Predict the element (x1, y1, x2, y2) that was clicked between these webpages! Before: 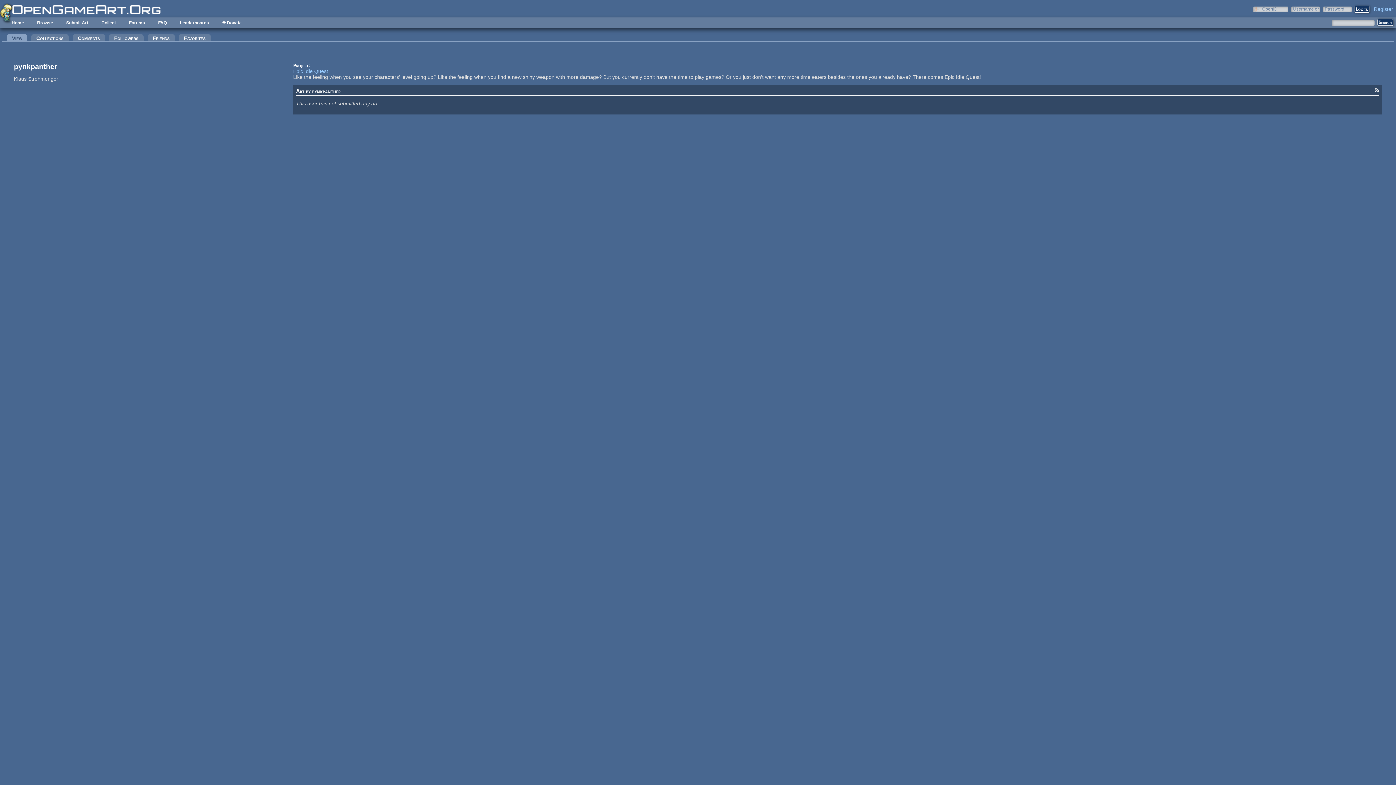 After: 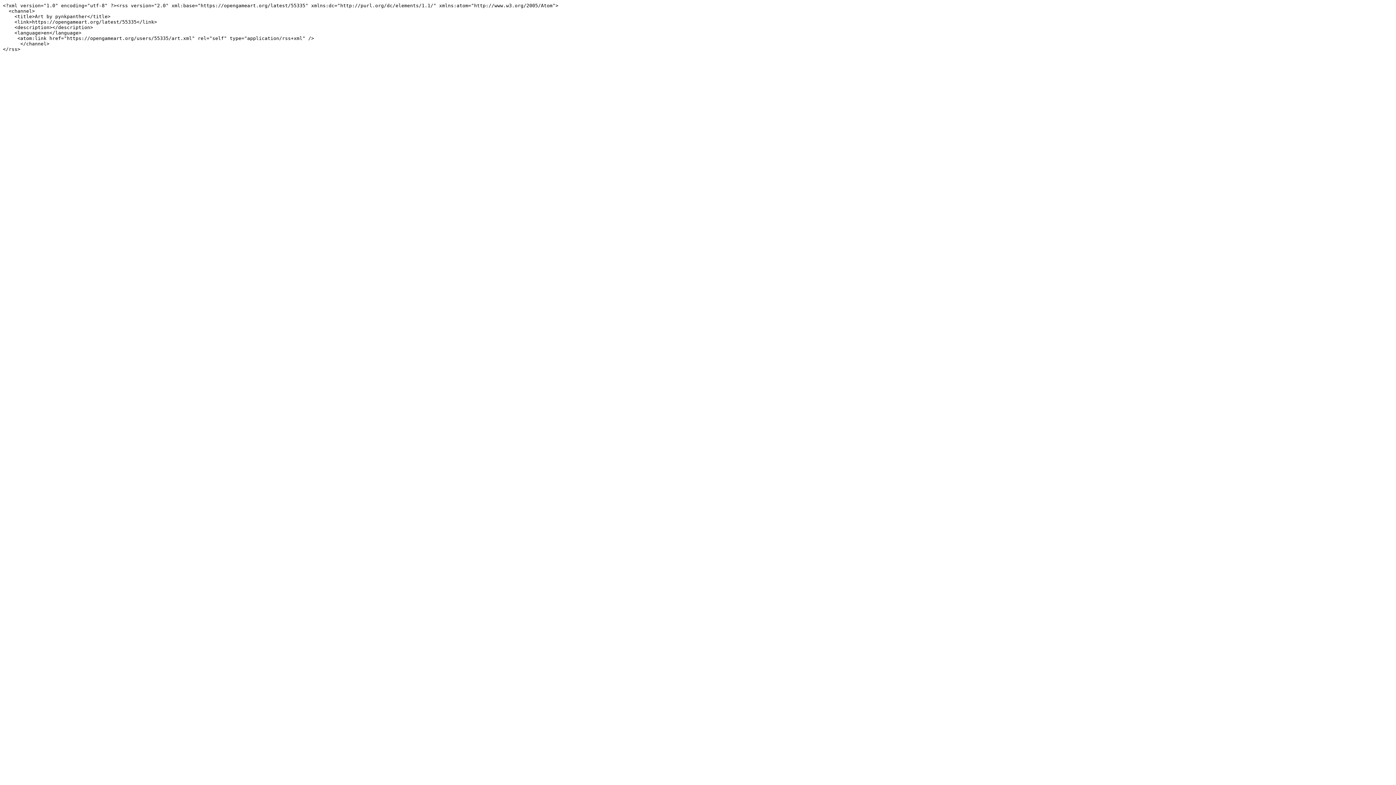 Action: bbox: (1374, 88, 1380, 94)